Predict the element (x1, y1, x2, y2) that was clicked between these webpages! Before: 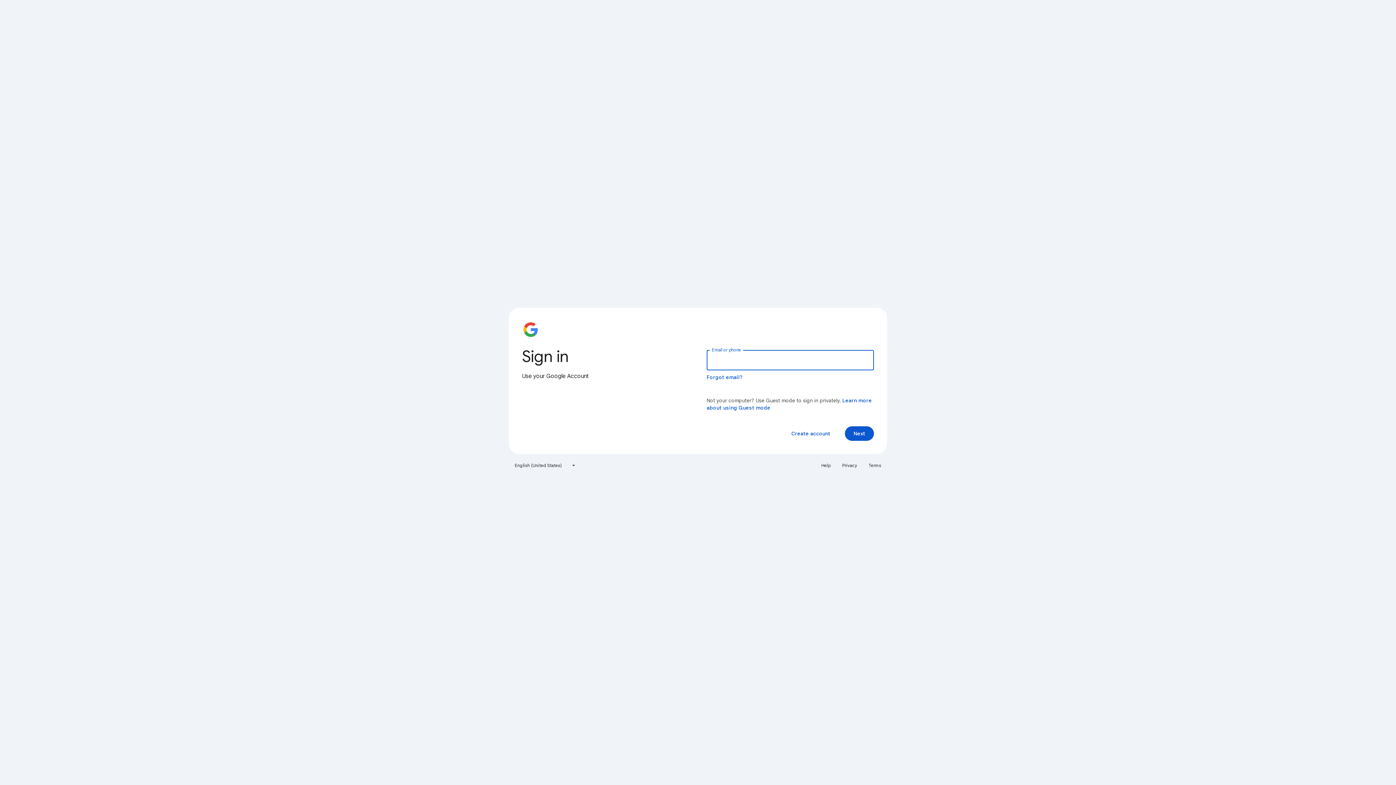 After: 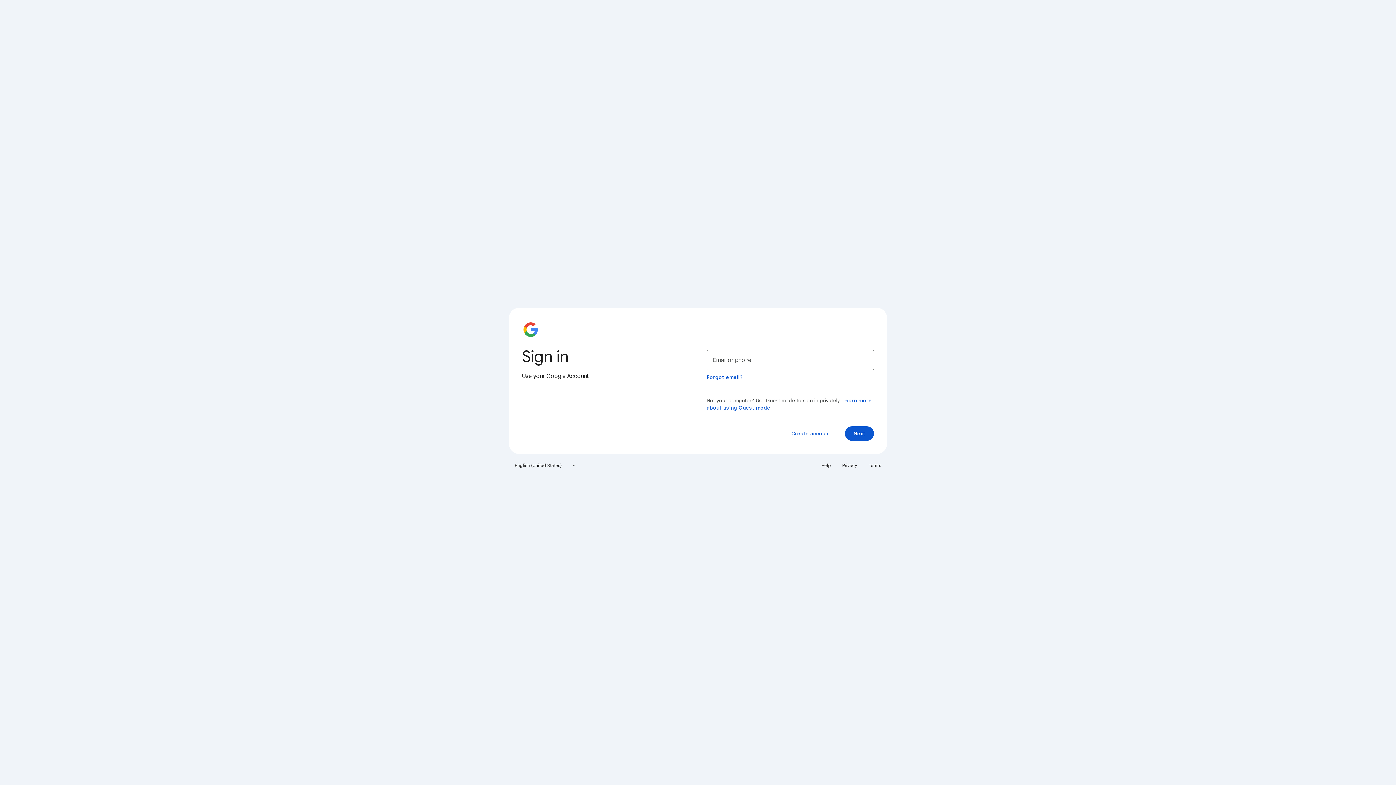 Action: bbox: (817, 460, 835, 471) label: Help